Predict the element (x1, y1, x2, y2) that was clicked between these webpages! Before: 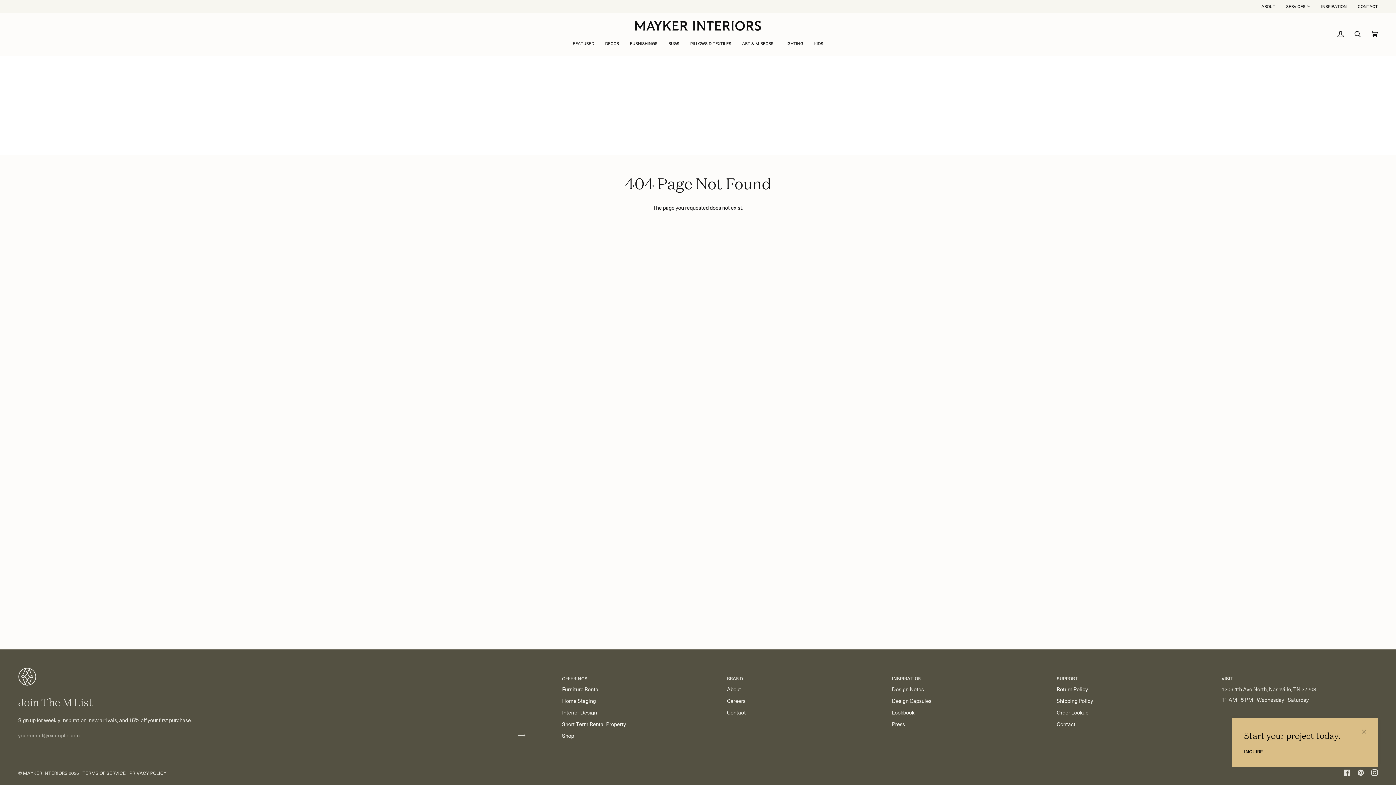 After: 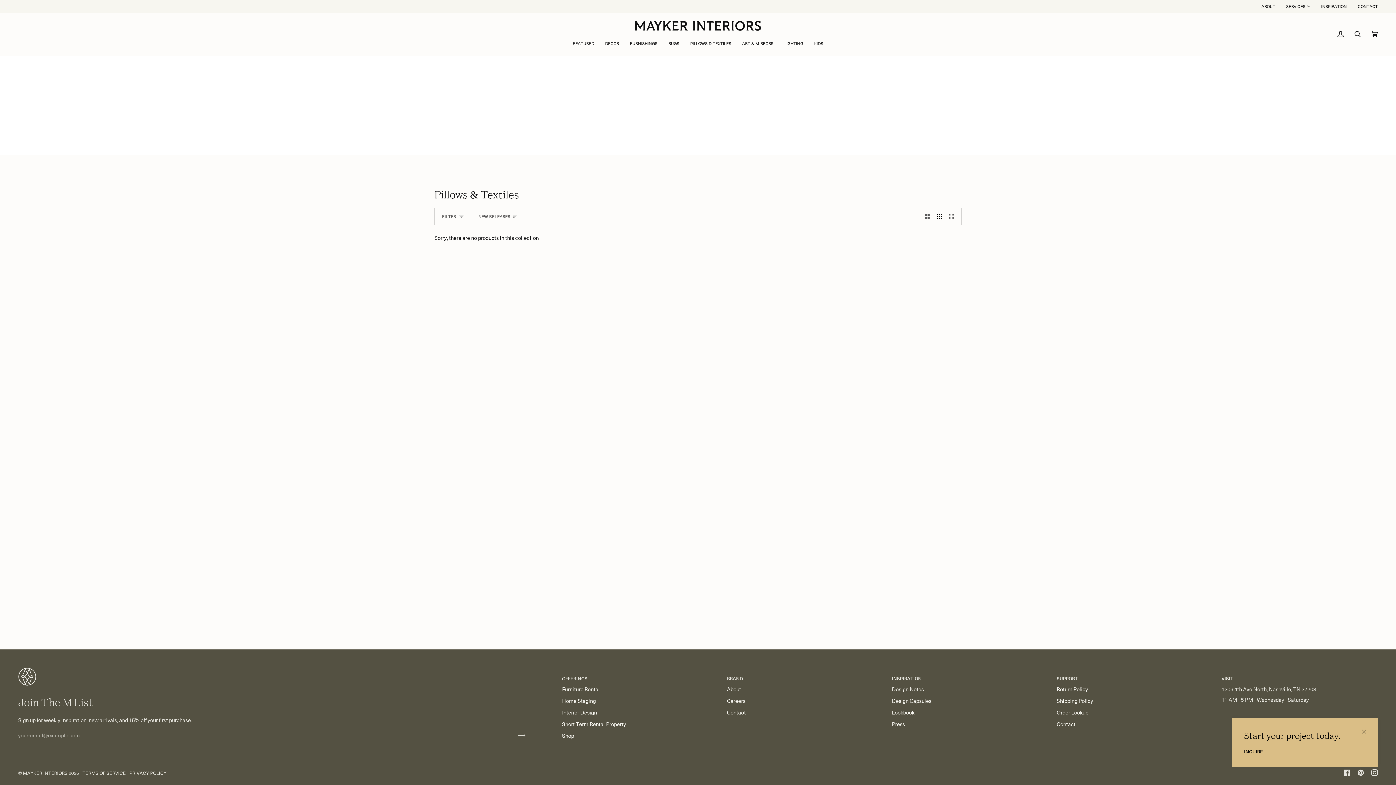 Action: label: PILLOWS & TEXTILES bbox: (684, 38, 736, 48)